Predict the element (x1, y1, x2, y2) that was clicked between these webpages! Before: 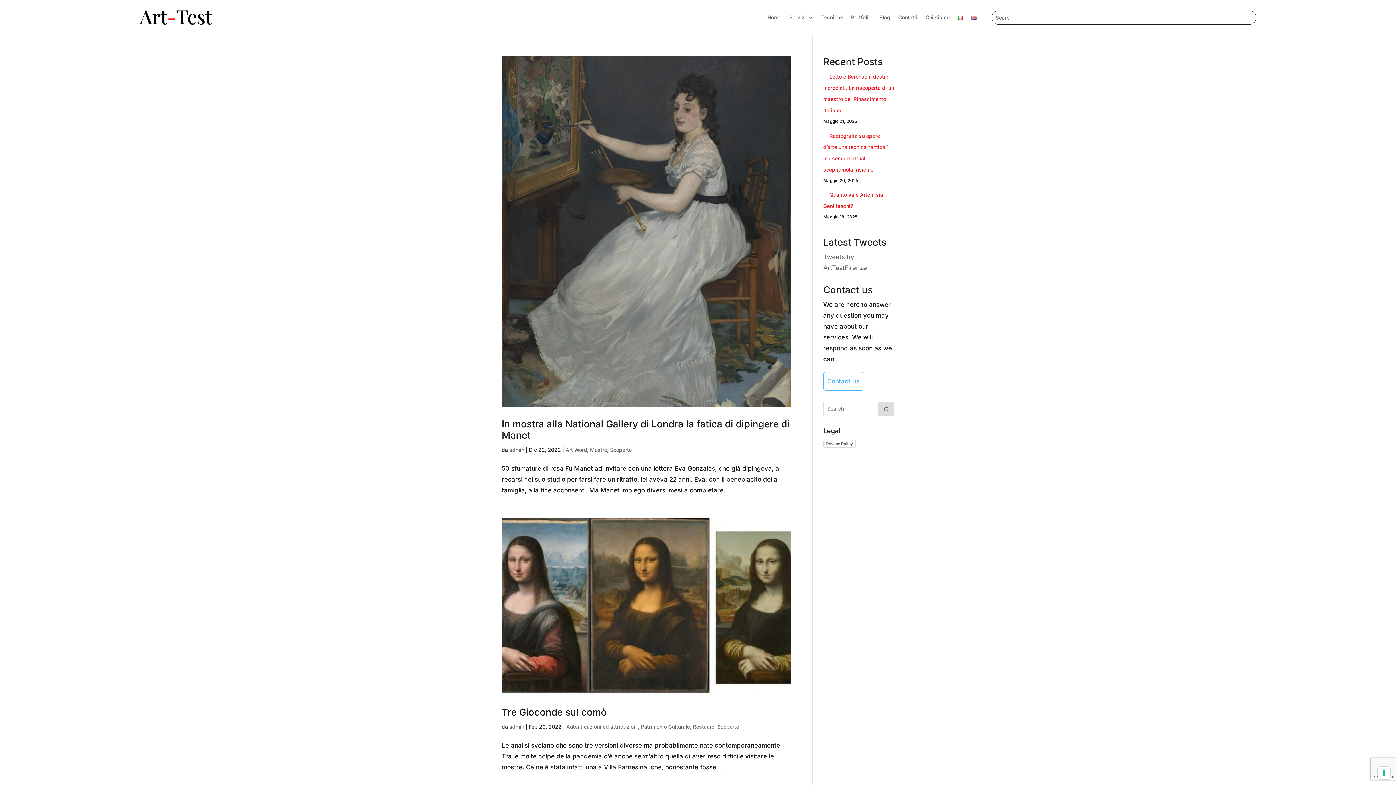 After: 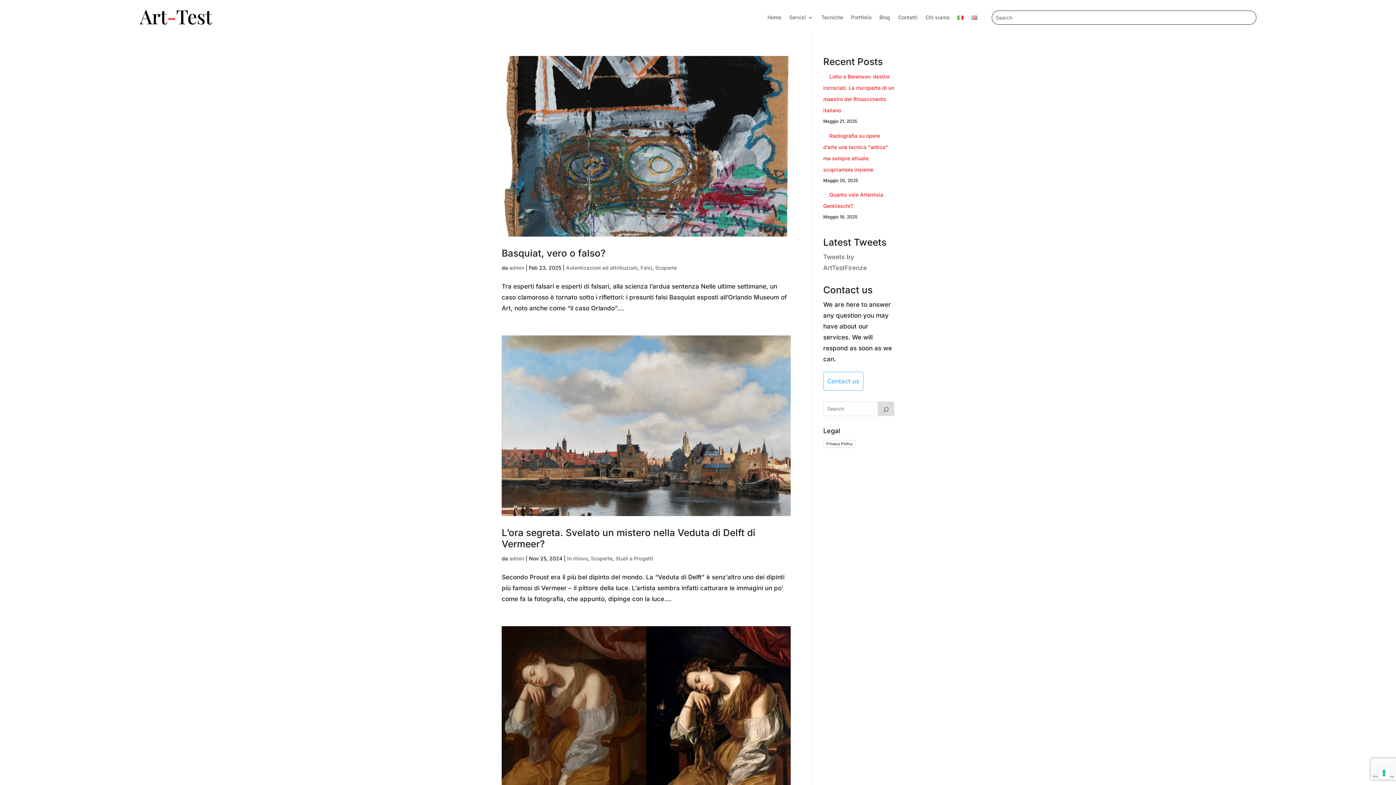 Action: bbox: (610, 446, 632, 453) label: Scoperte